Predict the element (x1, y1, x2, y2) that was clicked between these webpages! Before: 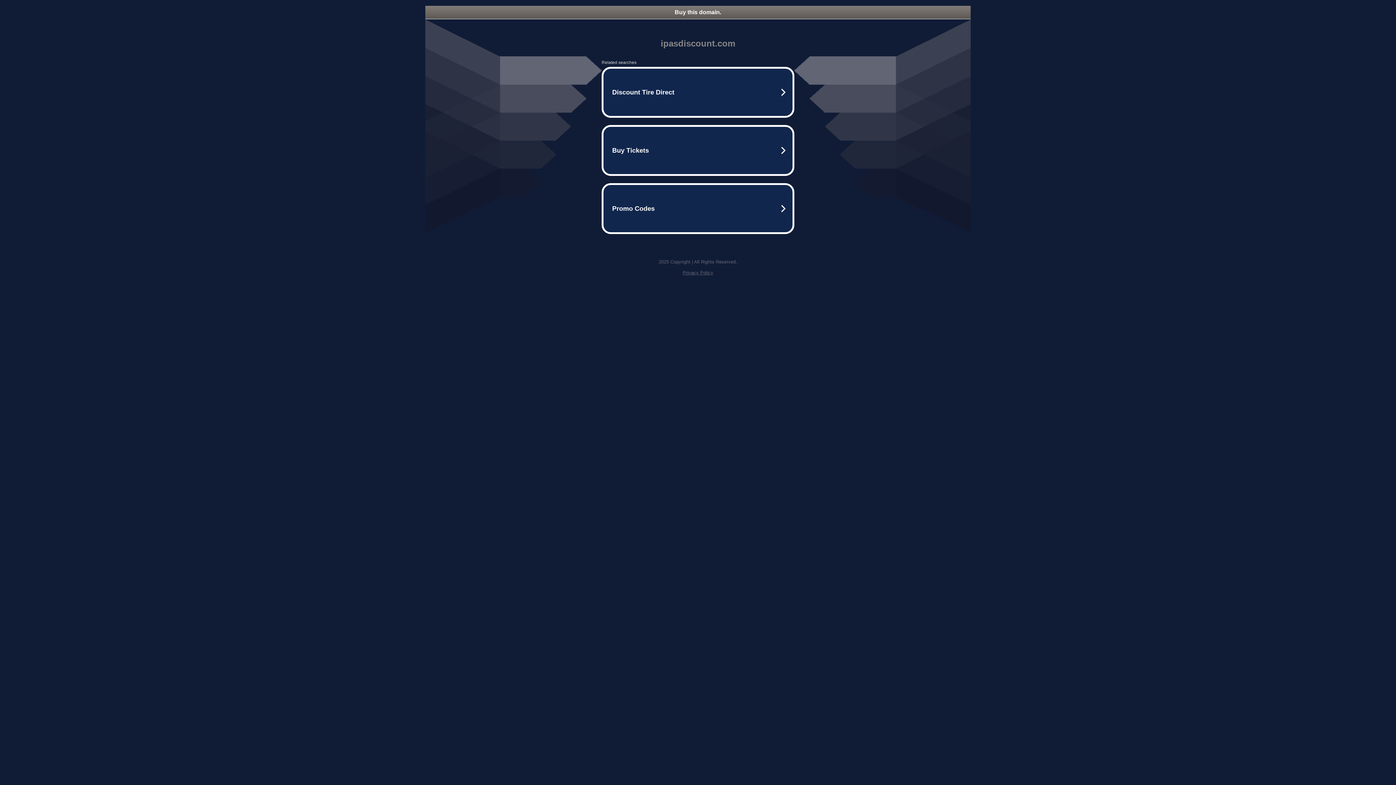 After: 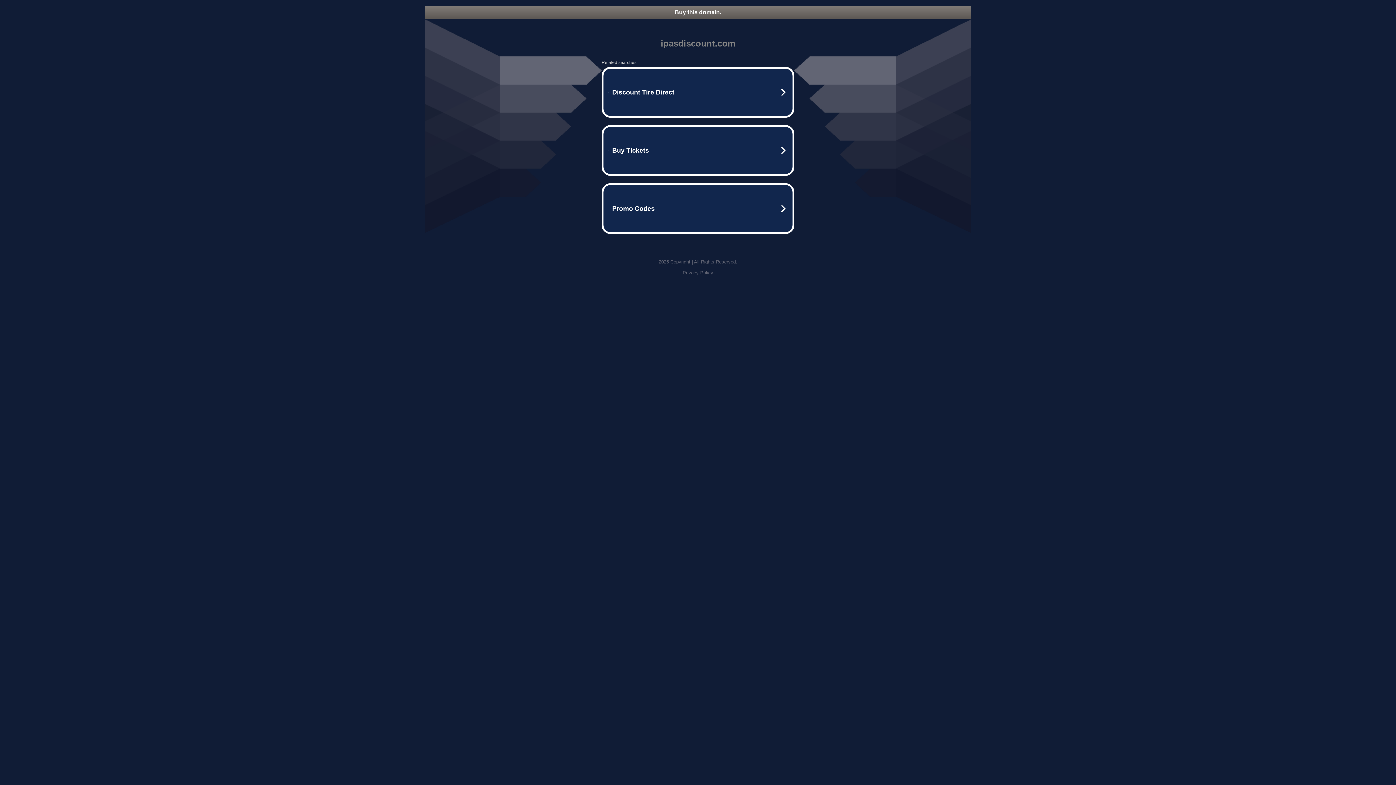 Action: bbox: (425, 5, 970, 18) label: Buy this domain.